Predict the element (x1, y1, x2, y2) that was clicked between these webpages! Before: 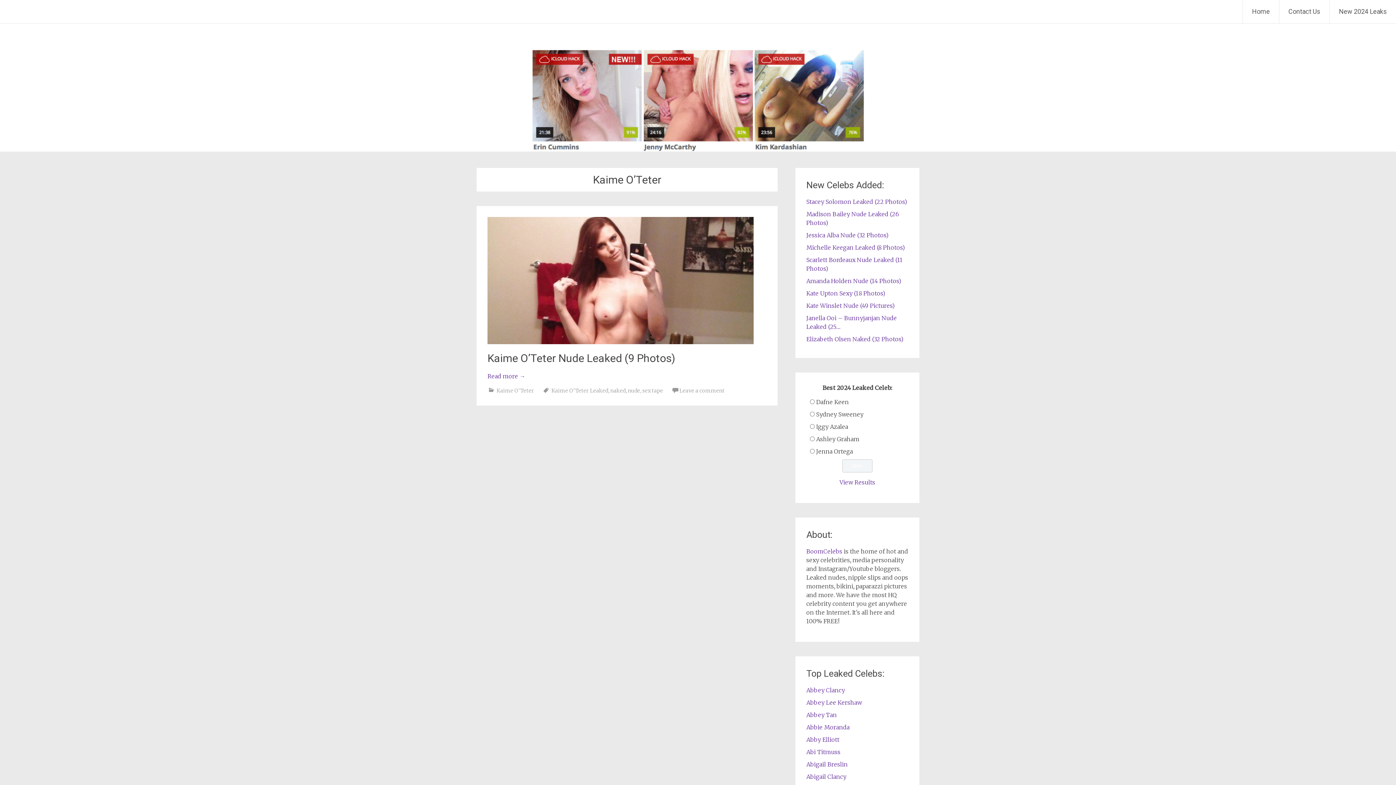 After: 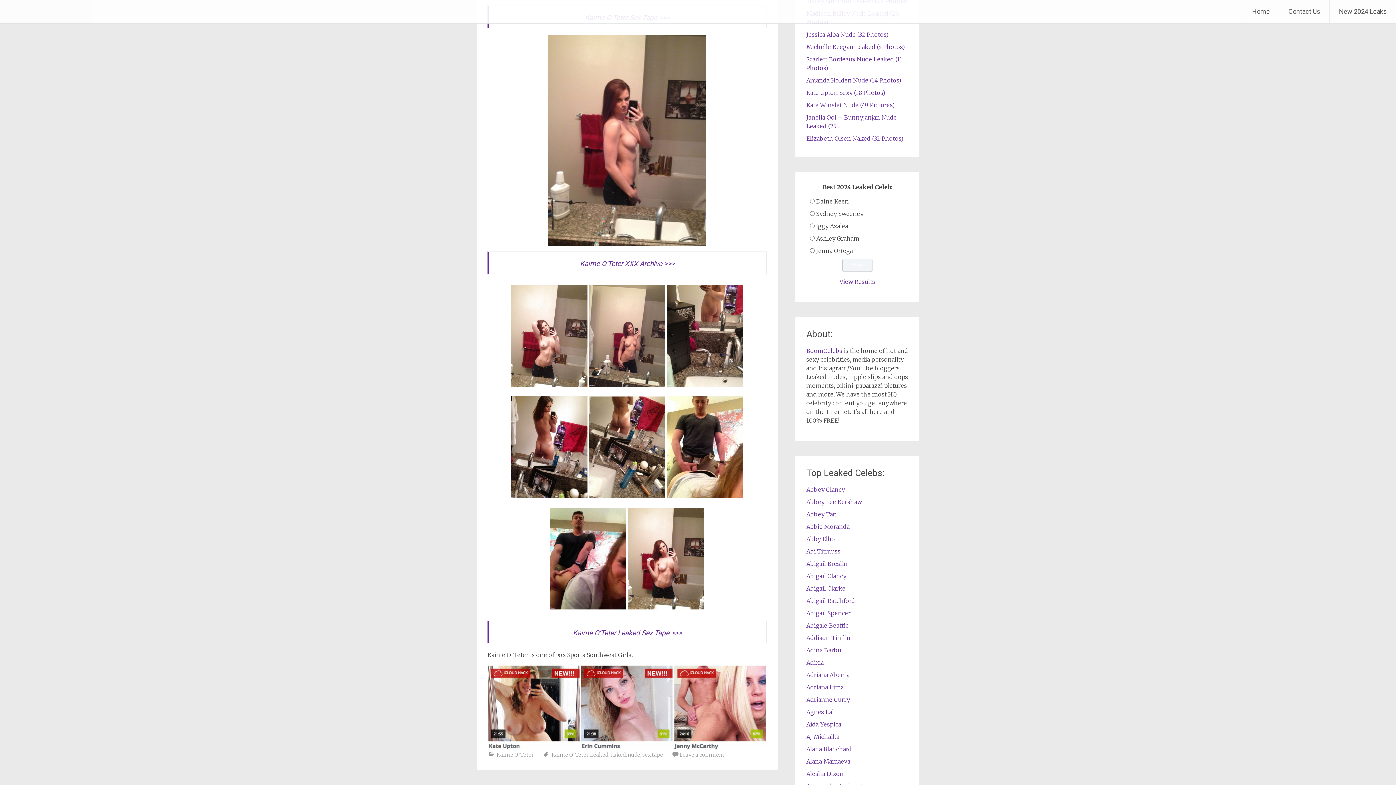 Action: label: Read more → bbox: (487, 372, 525, 380)